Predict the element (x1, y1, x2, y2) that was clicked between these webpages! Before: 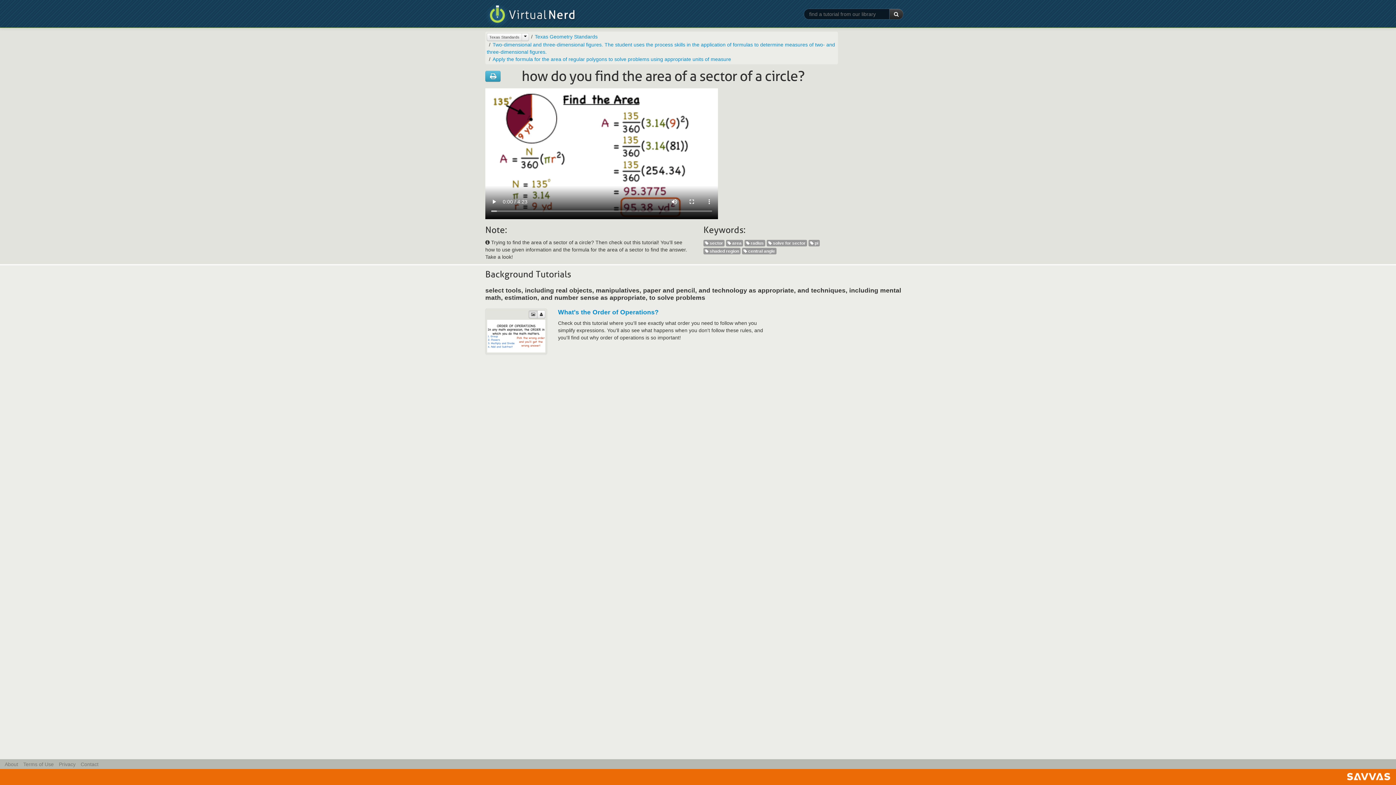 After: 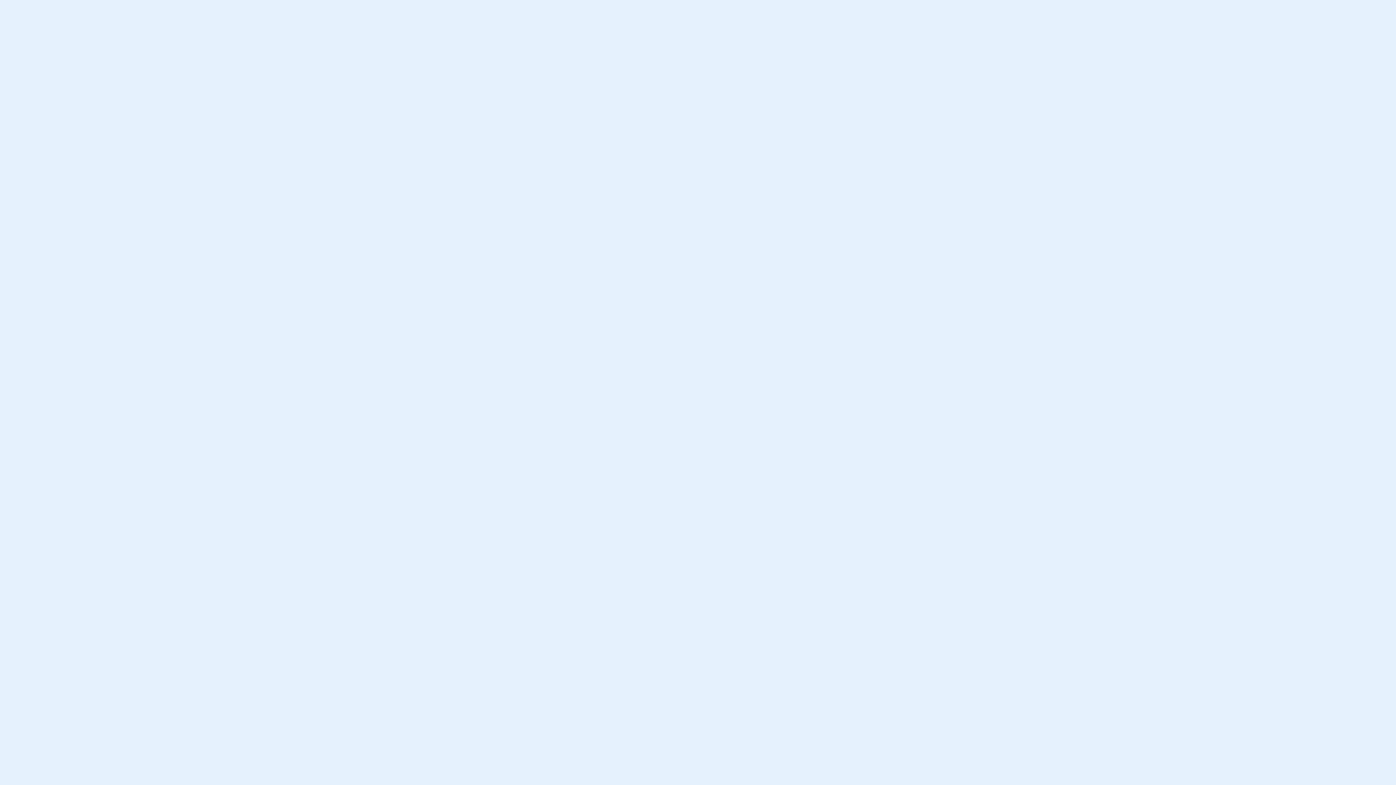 Action: bbox: (80, 761, 98, 767) label: Contact